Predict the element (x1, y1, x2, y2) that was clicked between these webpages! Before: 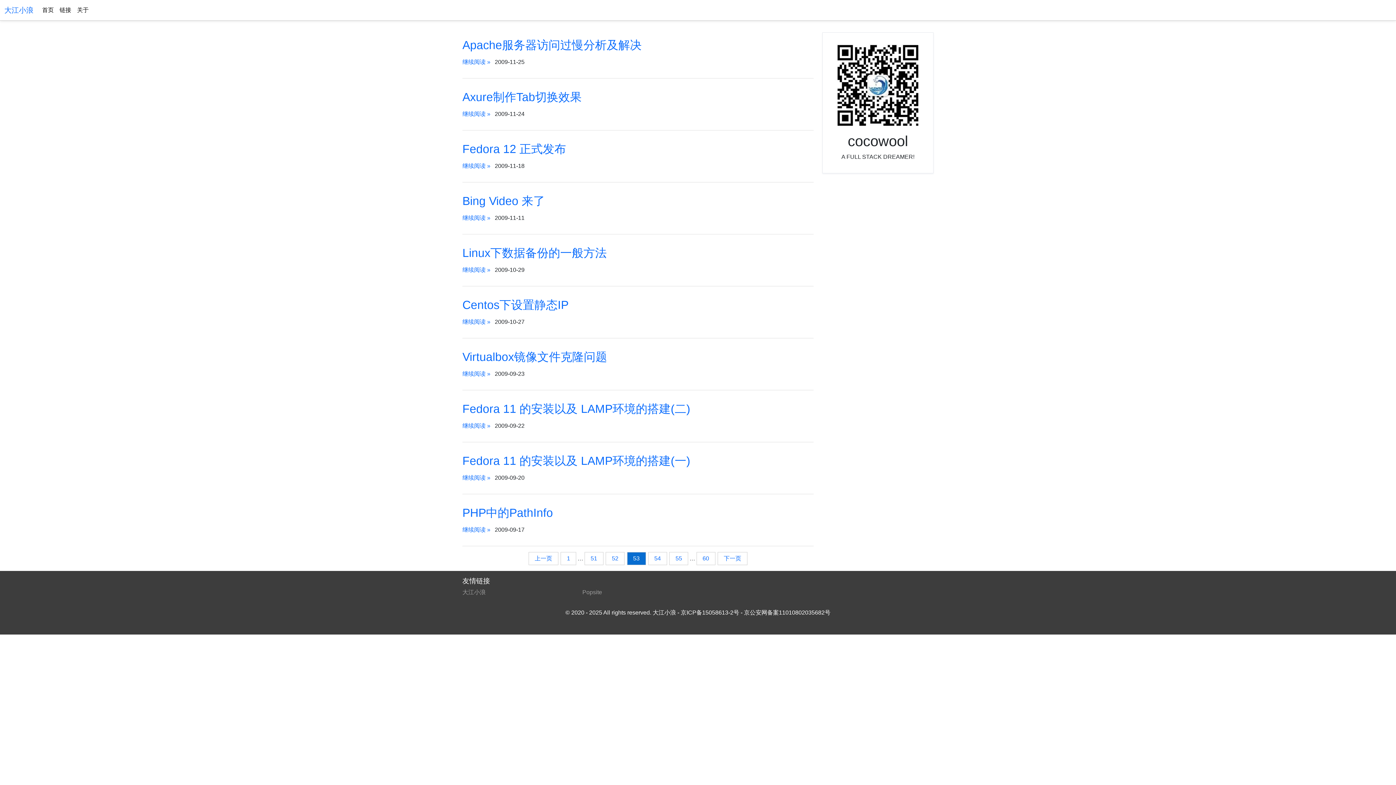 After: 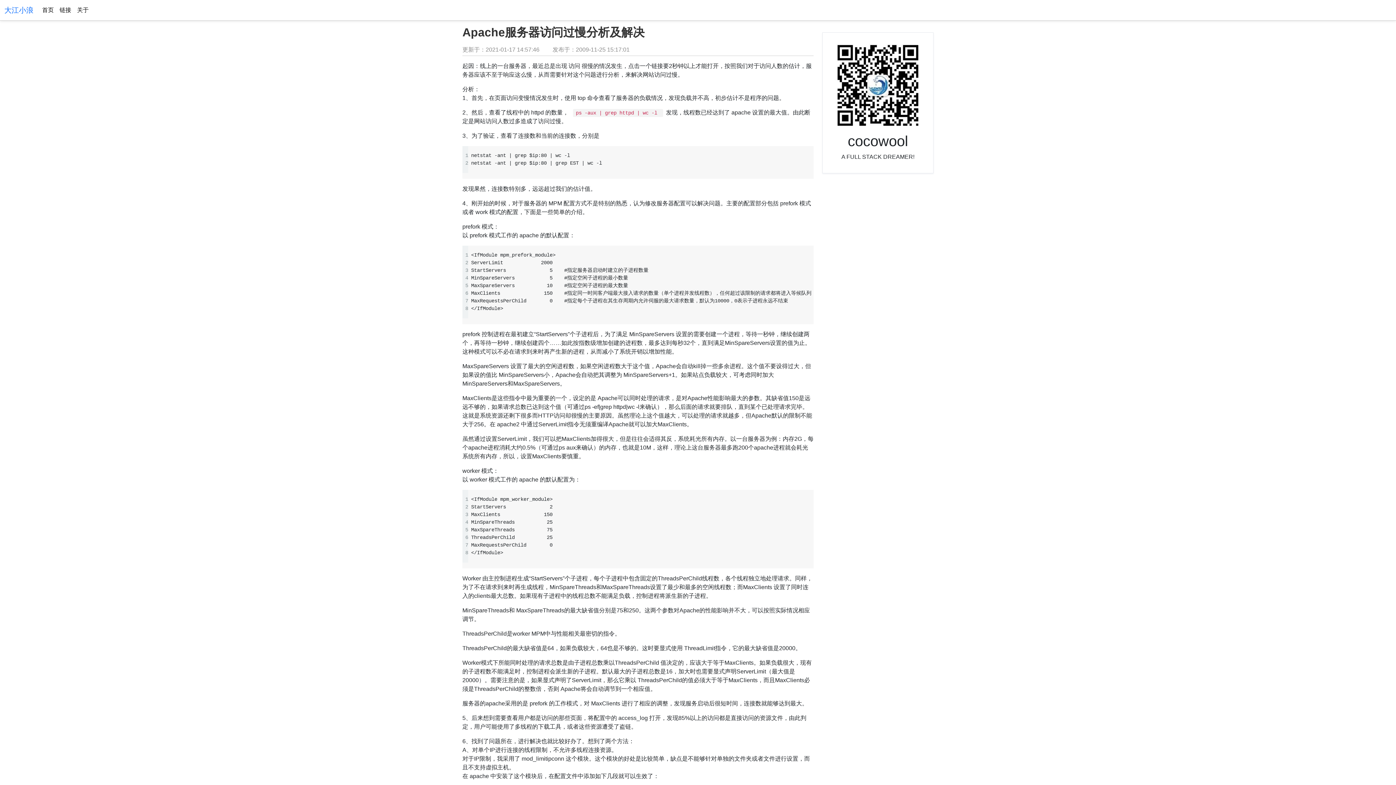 Action: bbox: (462, 38, 641, 51) label: Apache服务器访问过慢分析及解决